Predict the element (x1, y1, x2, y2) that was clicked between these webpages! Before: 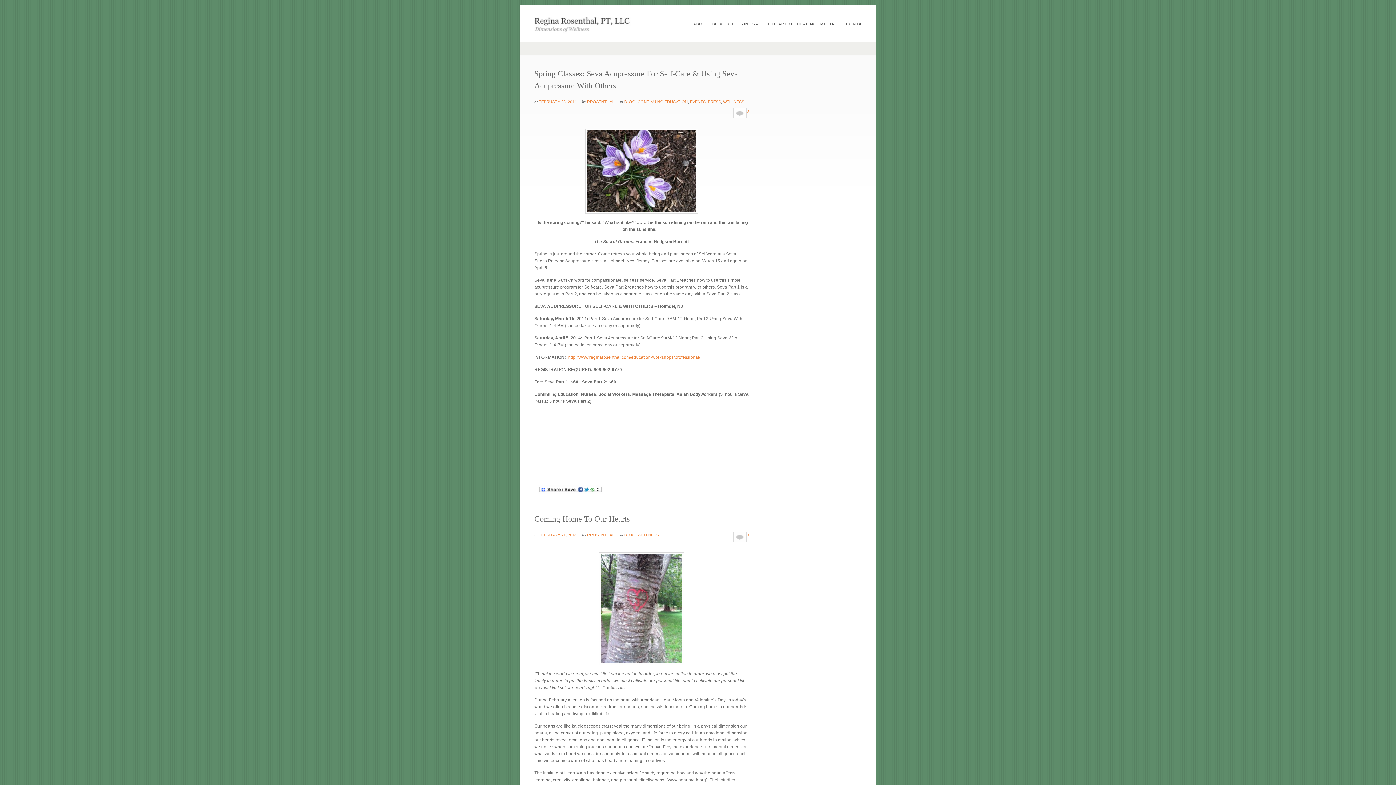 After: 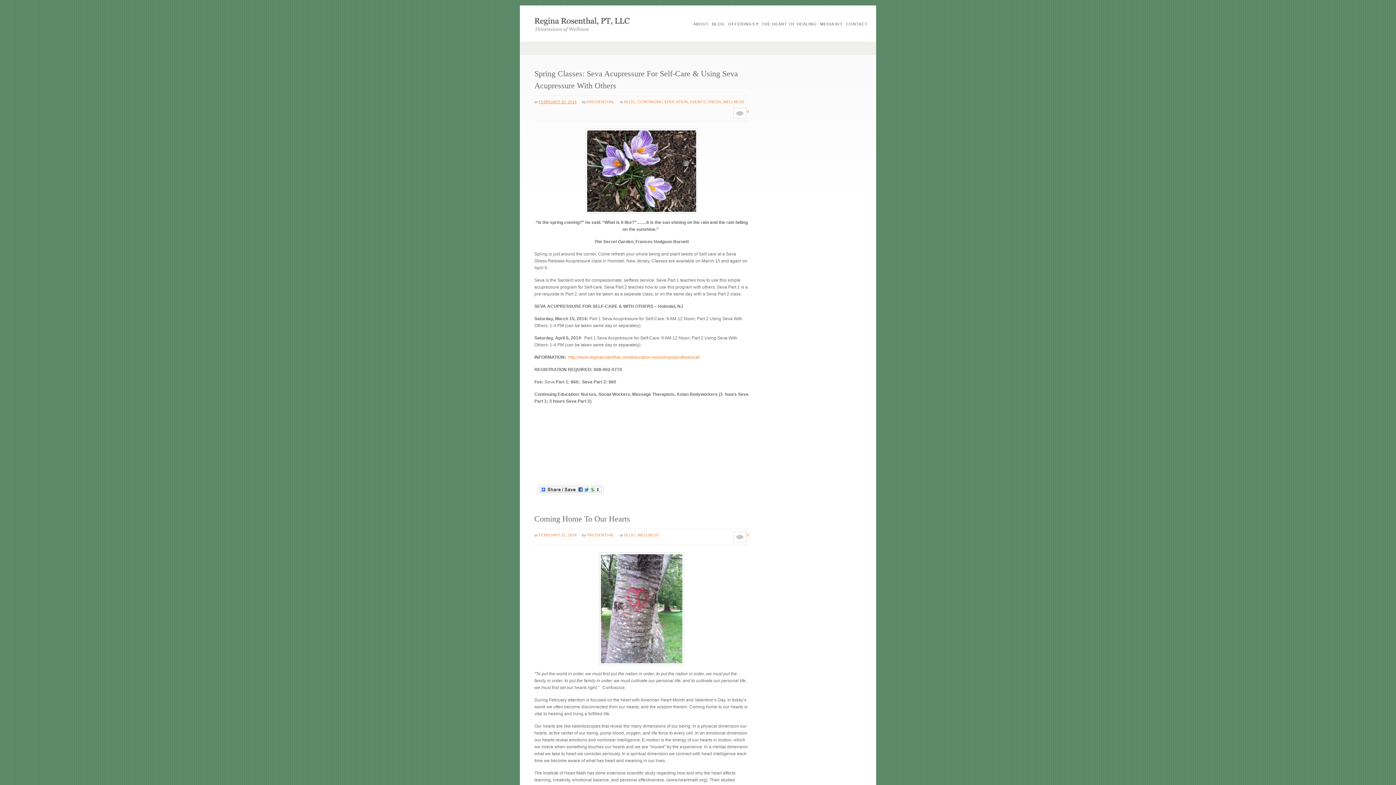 Action: label: FEBRUARY 23, 2014 bbox: (538, 99, 576, 104)